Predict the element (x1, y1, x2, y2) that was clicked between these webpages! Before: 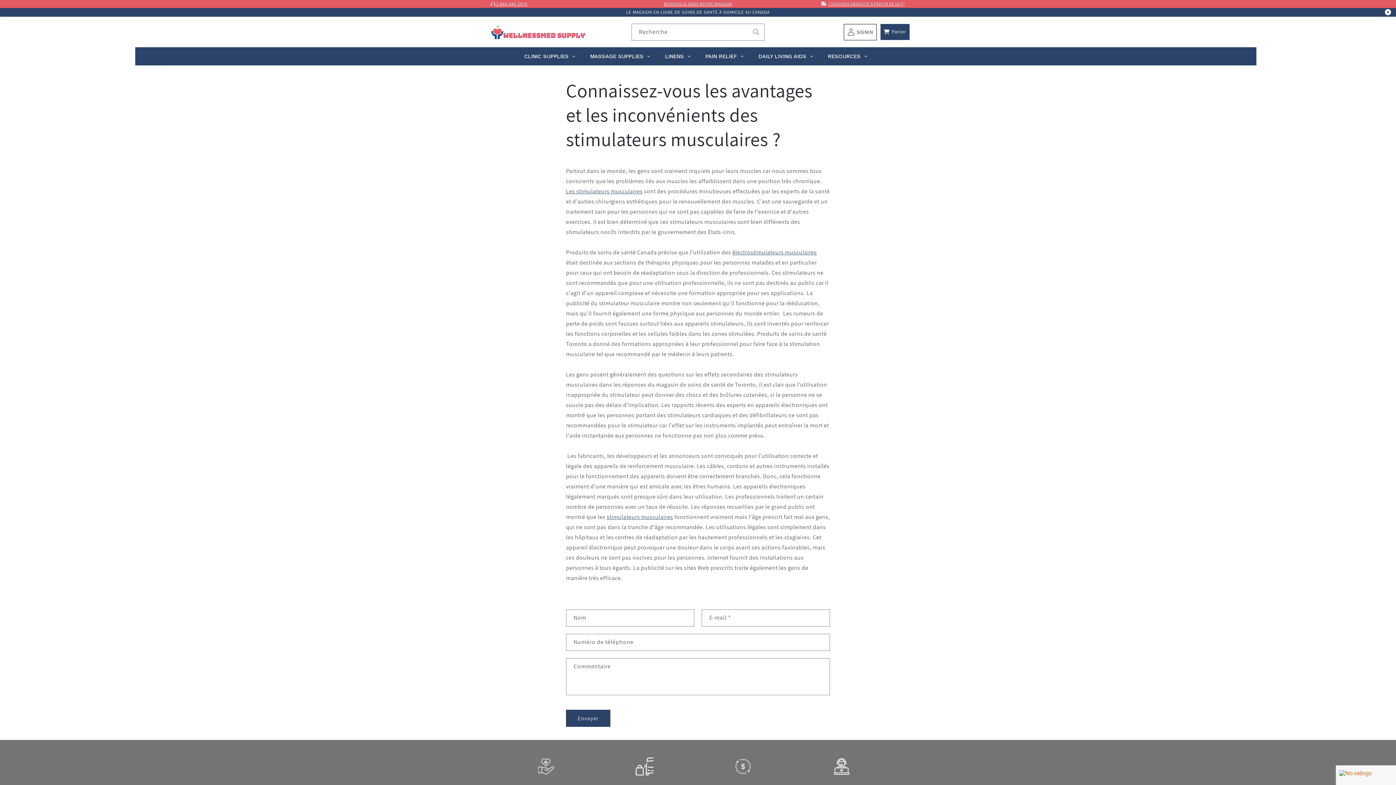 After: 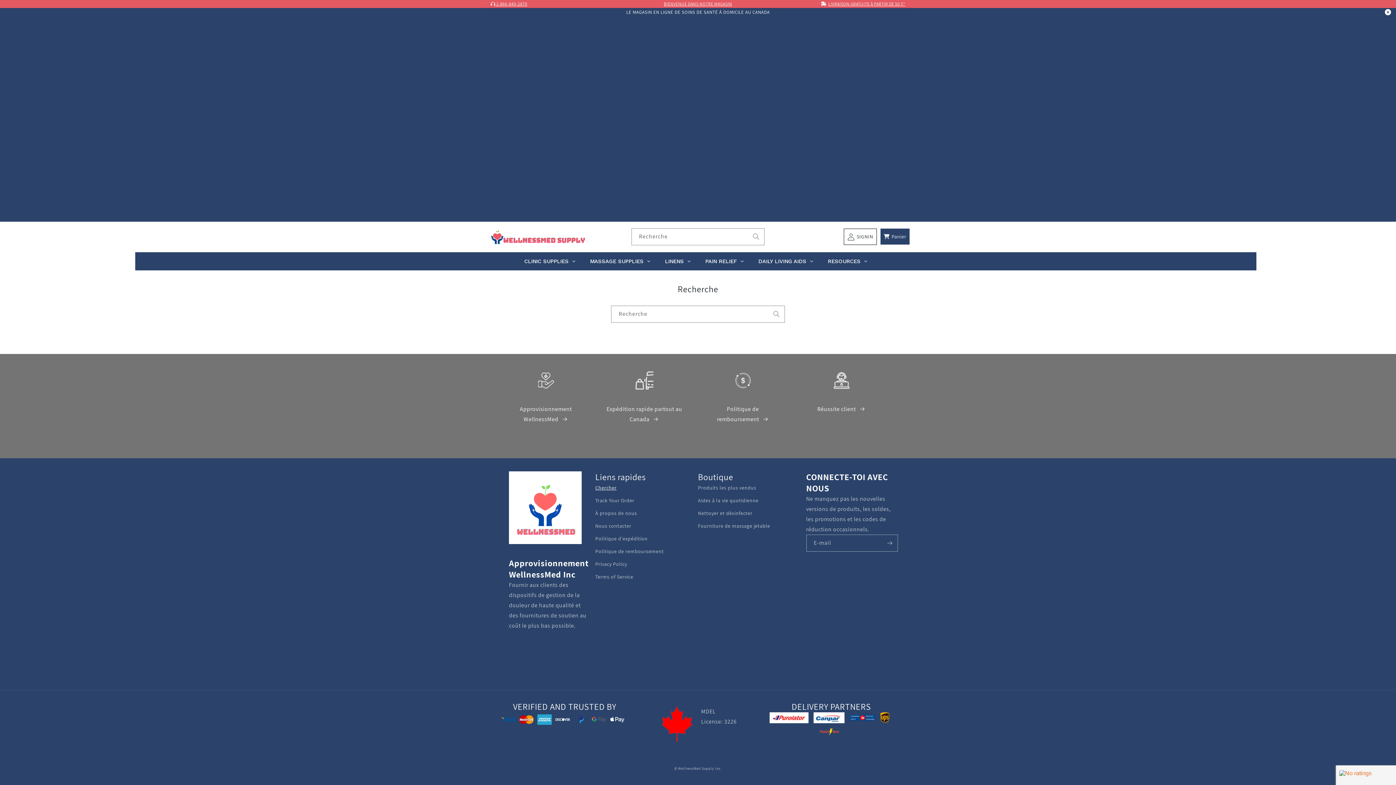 Action: label: Recherche bbox: (748, 23, 764, 39)